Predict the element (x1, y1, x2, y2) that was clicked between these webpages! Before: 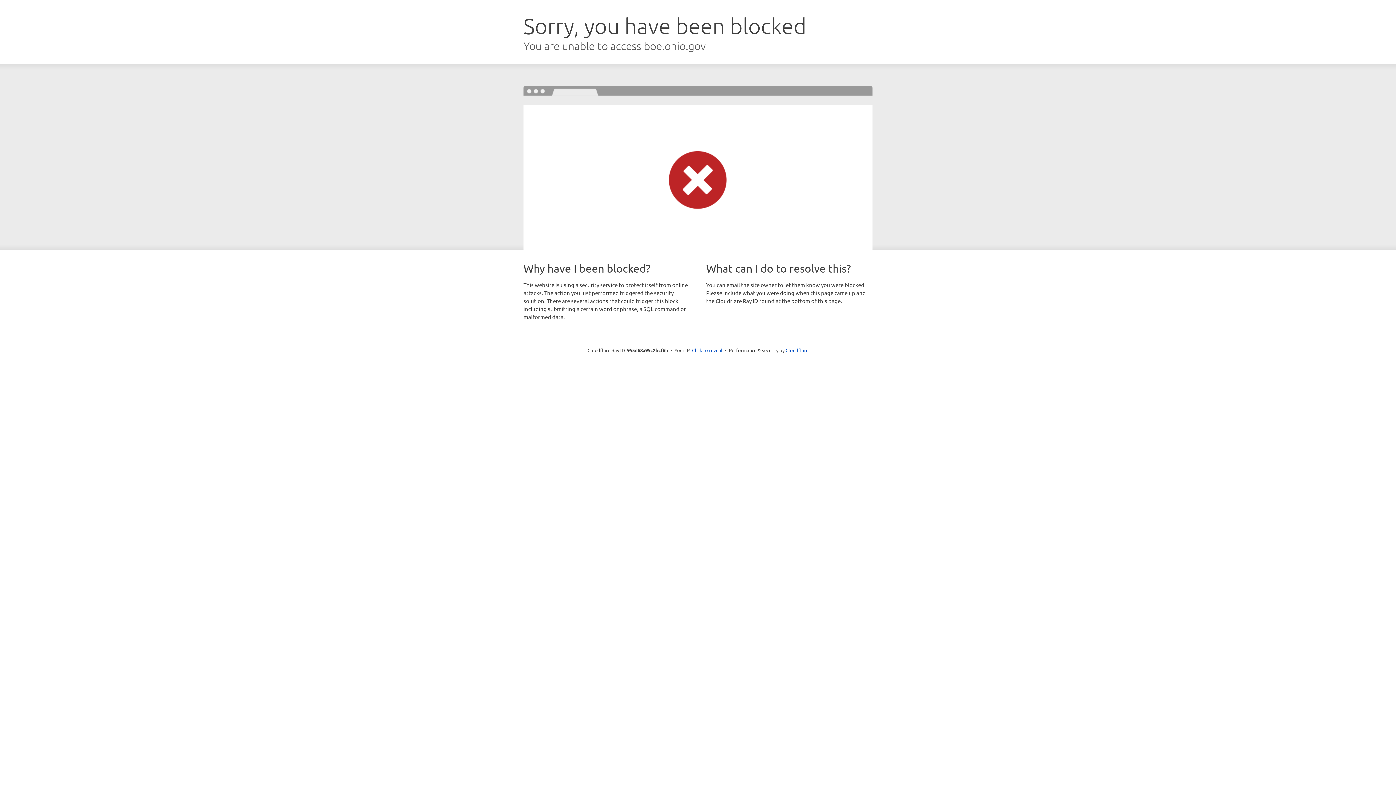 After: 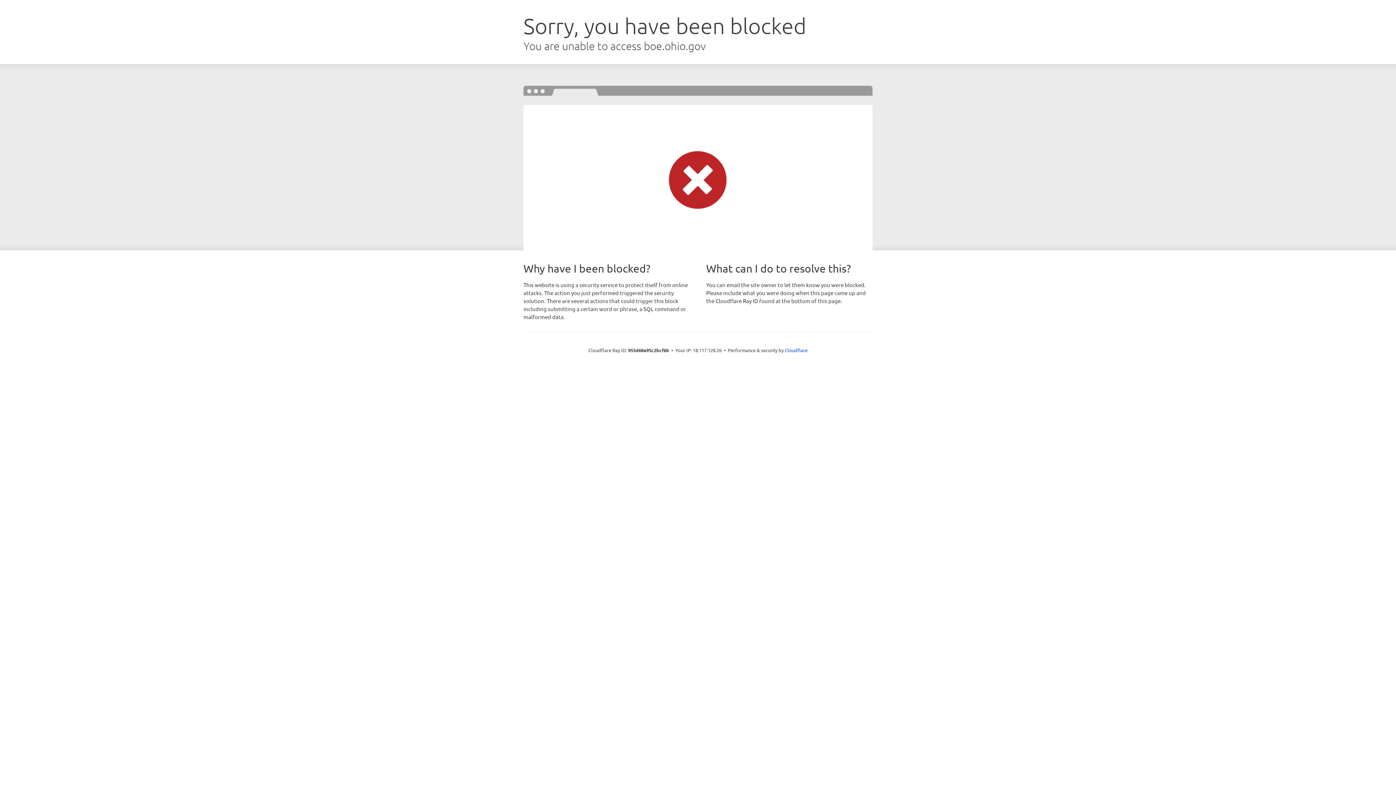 Action: label: Click to reveal bbox: (692, 346, 722, 353)